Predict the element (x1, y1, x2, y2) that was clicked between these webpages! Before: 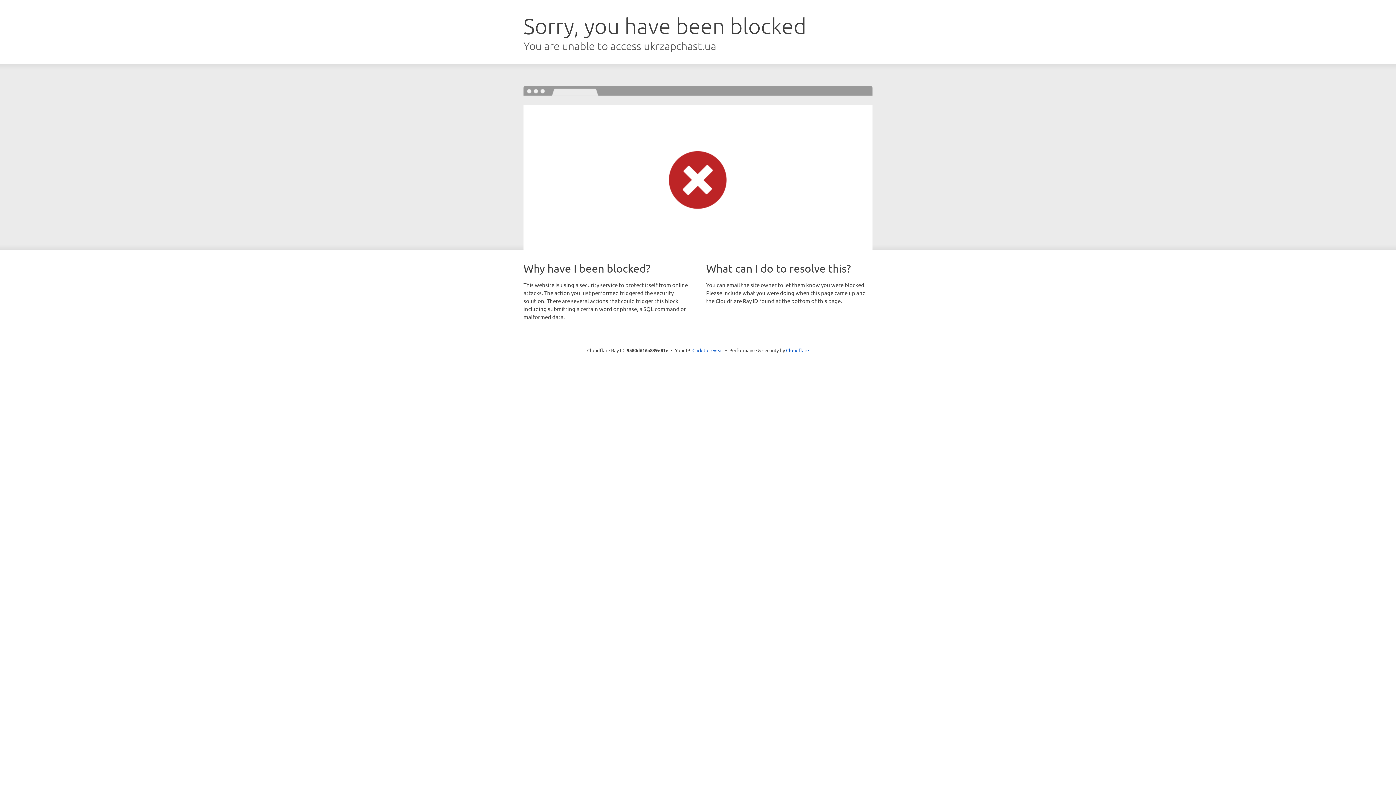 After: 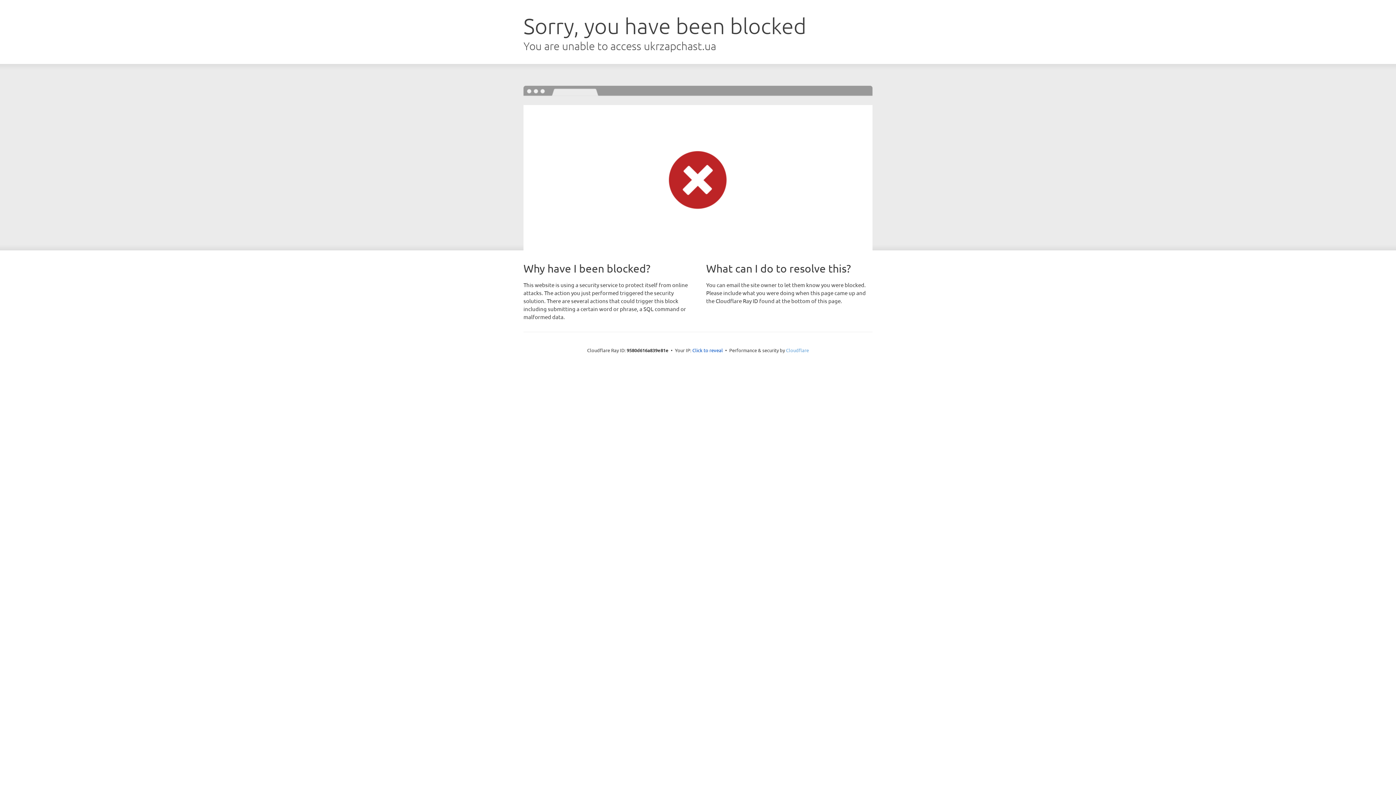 Action: bbox: (786, 347, 809, 353) label: Cloudflare